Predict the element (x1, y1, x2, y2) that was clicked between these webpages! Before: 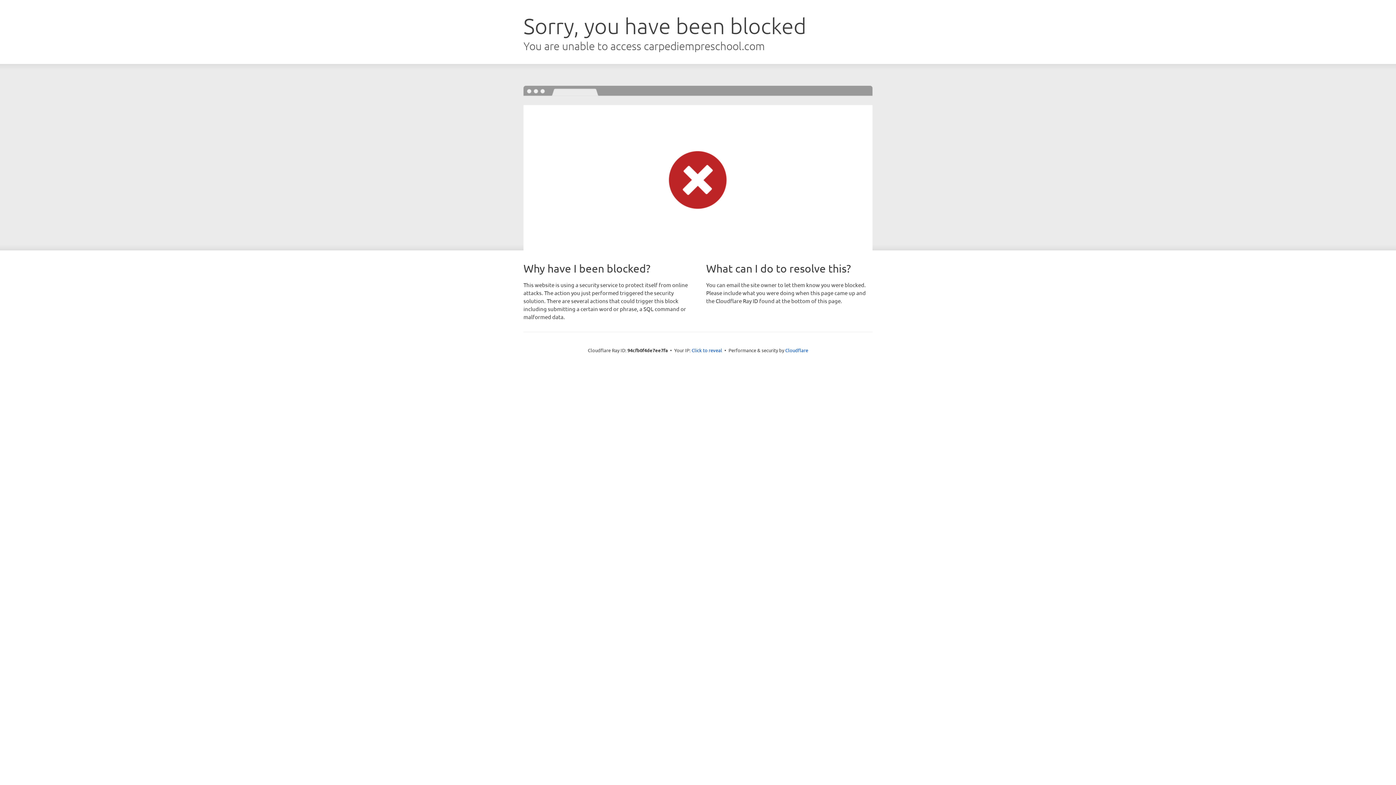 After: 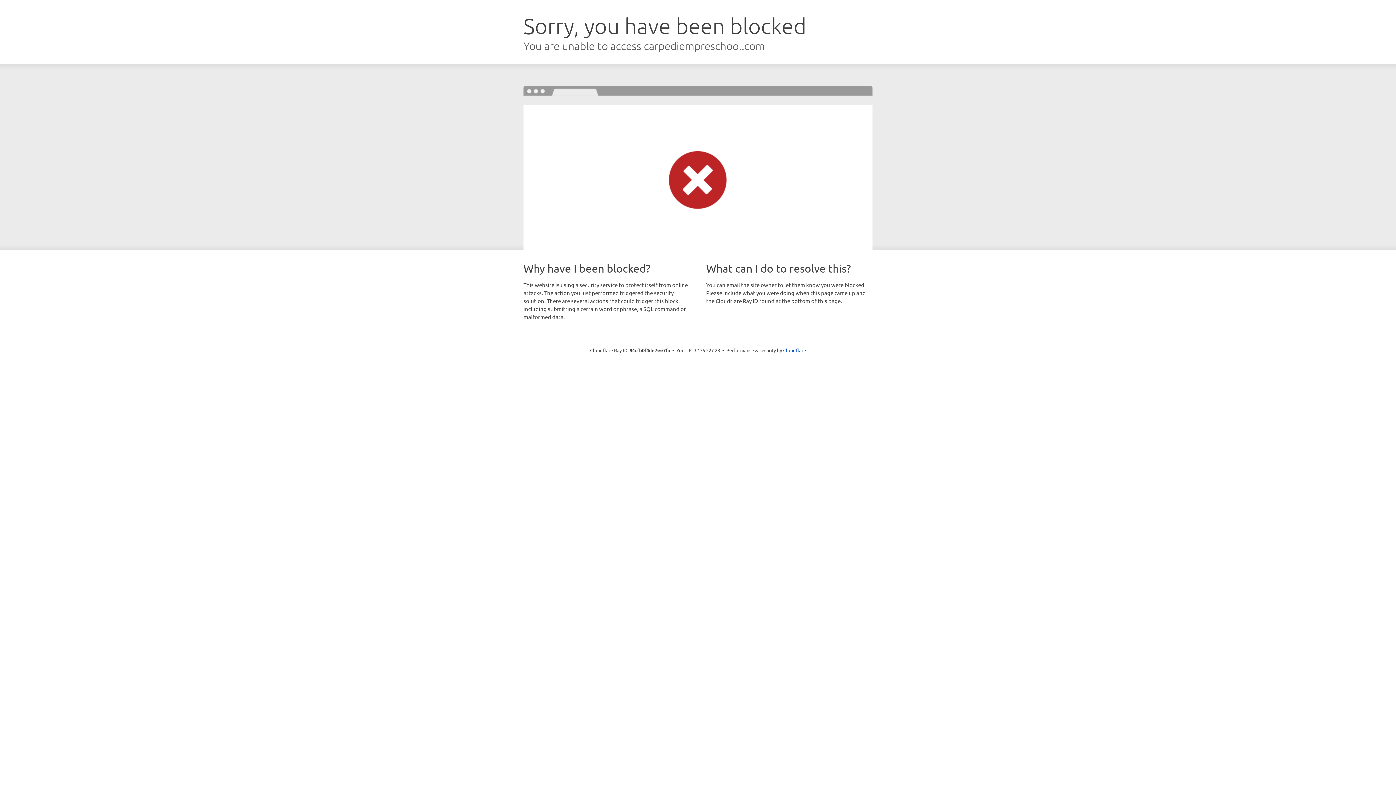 Action: bbox: (691, 346, 722, 353) label: Click to reveal